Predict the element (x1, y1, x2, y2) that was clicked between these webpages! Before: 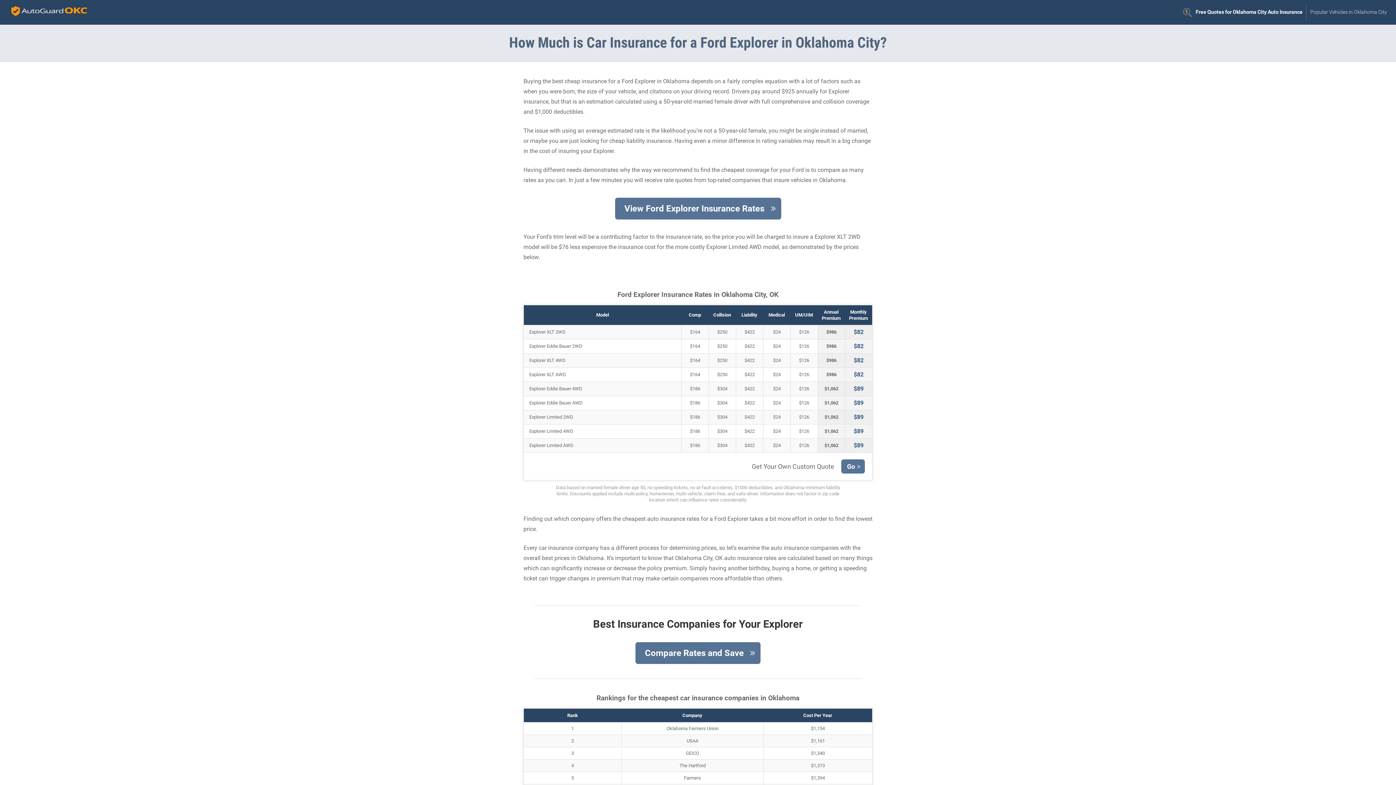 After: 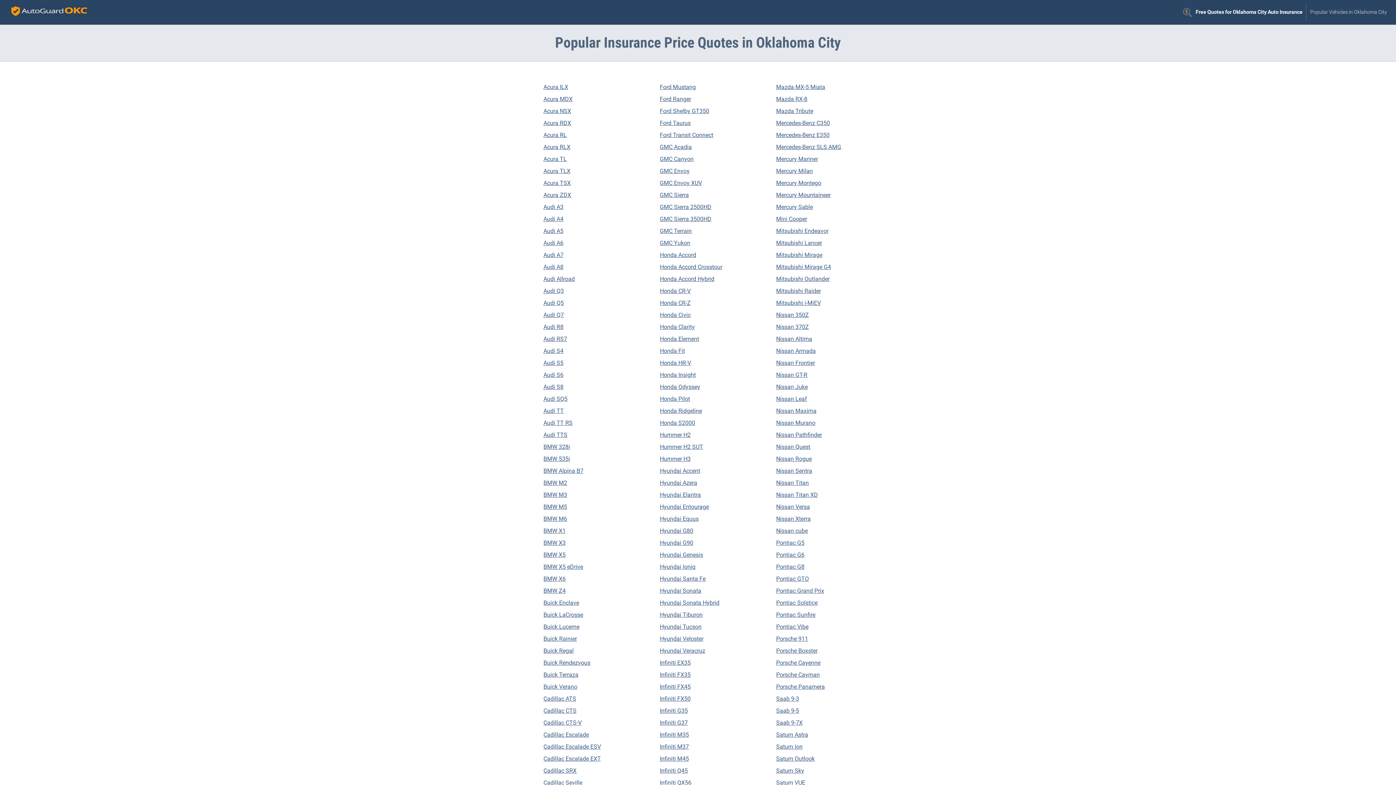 Action: label: Popular Vehicles in Oklahoma City bbox: (1306, 3, 1390, 21)